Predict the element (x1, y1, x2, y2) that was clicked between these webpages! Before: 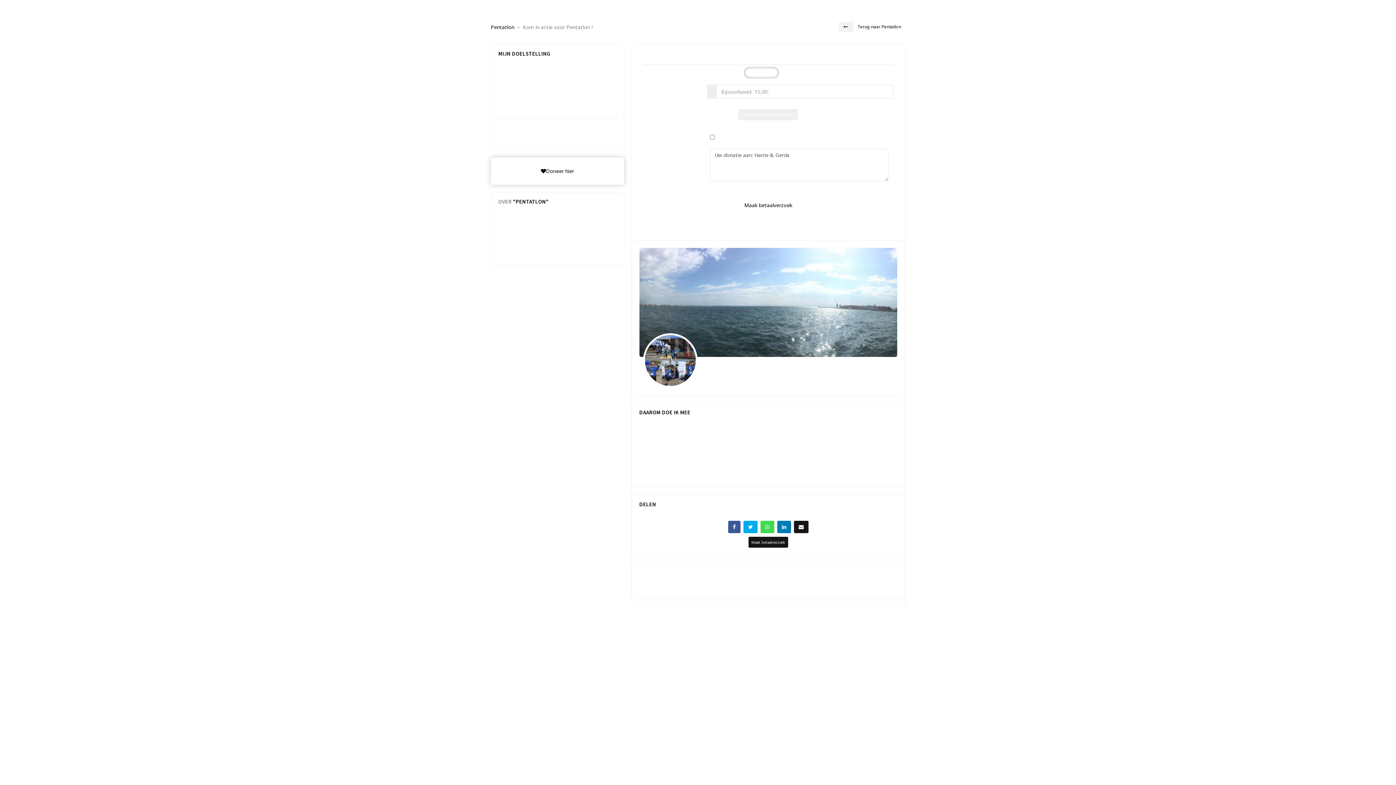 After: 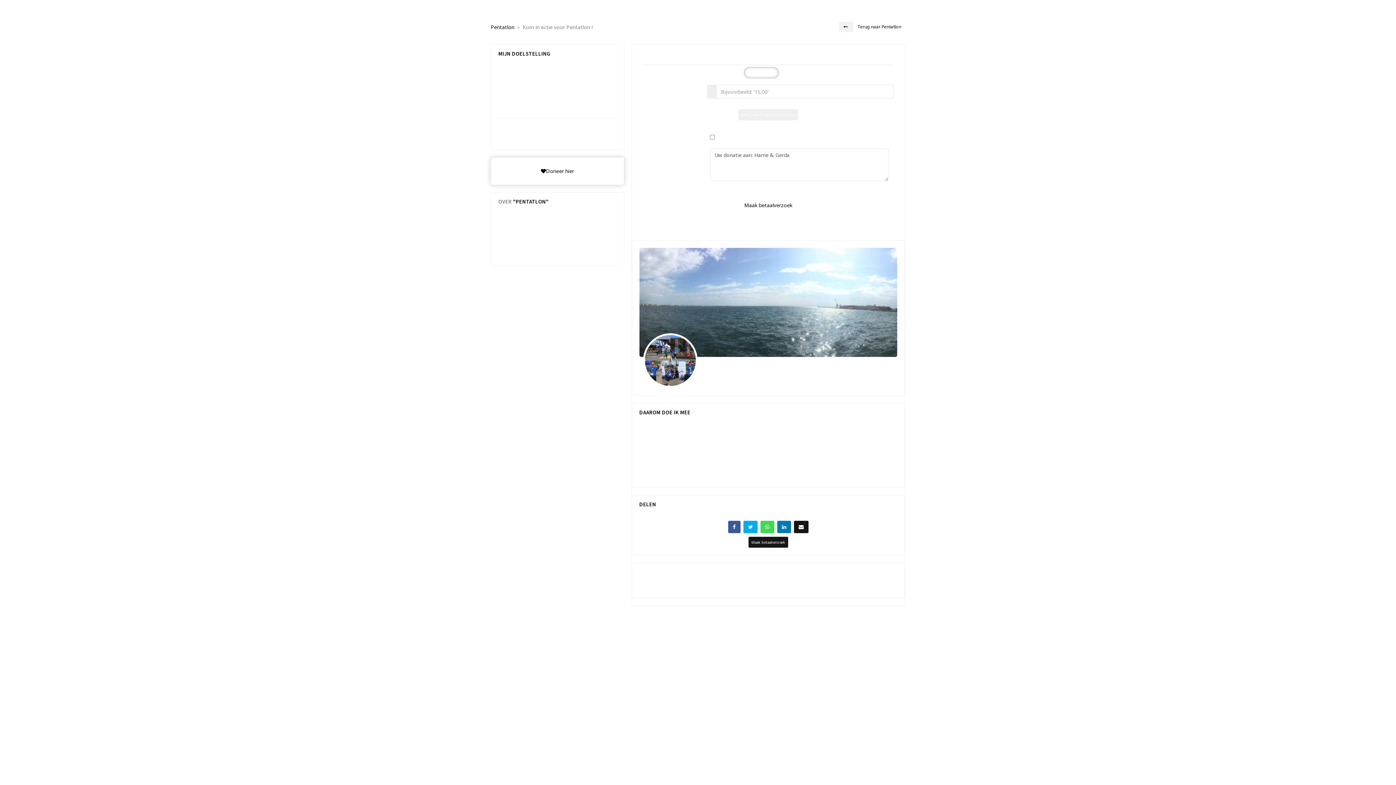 Action: bbox: (562, 4, 567, 11)